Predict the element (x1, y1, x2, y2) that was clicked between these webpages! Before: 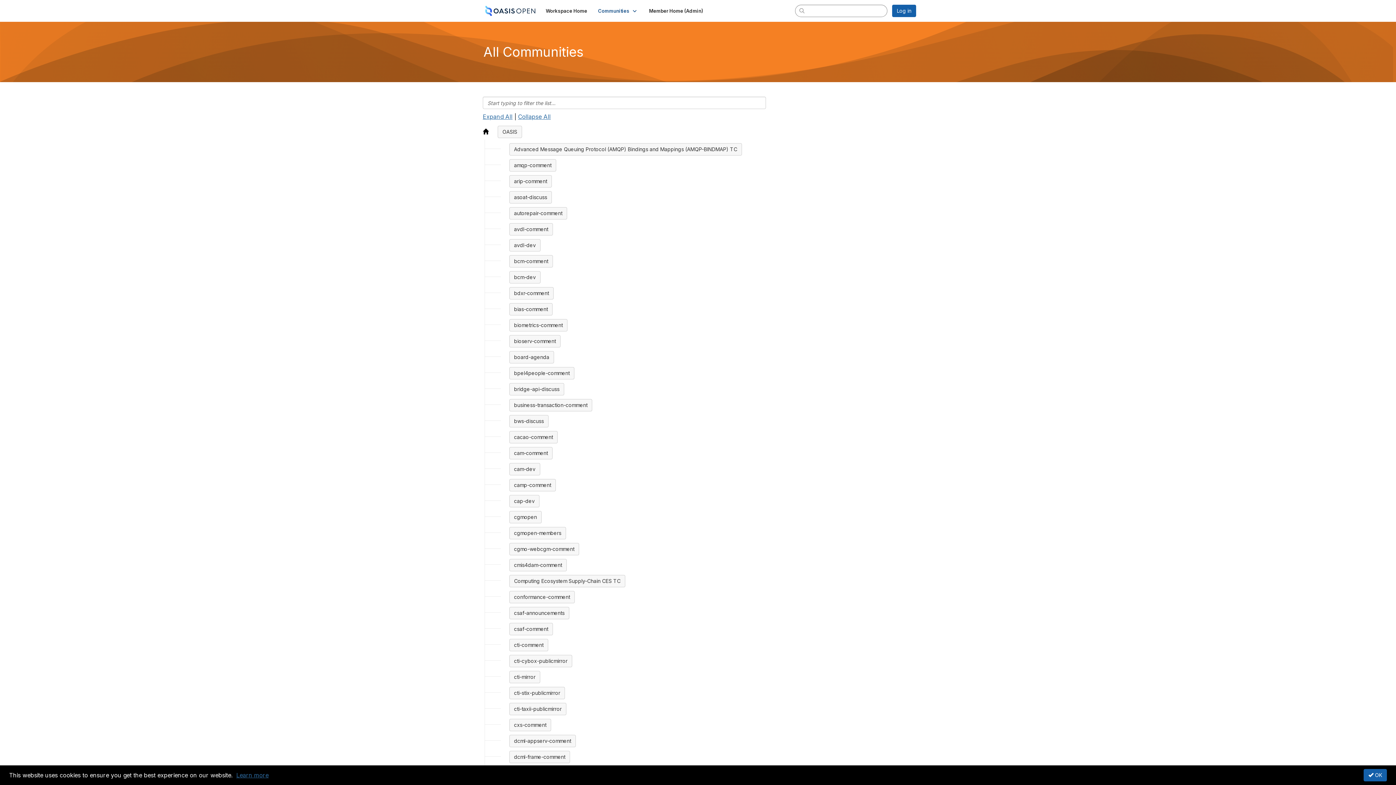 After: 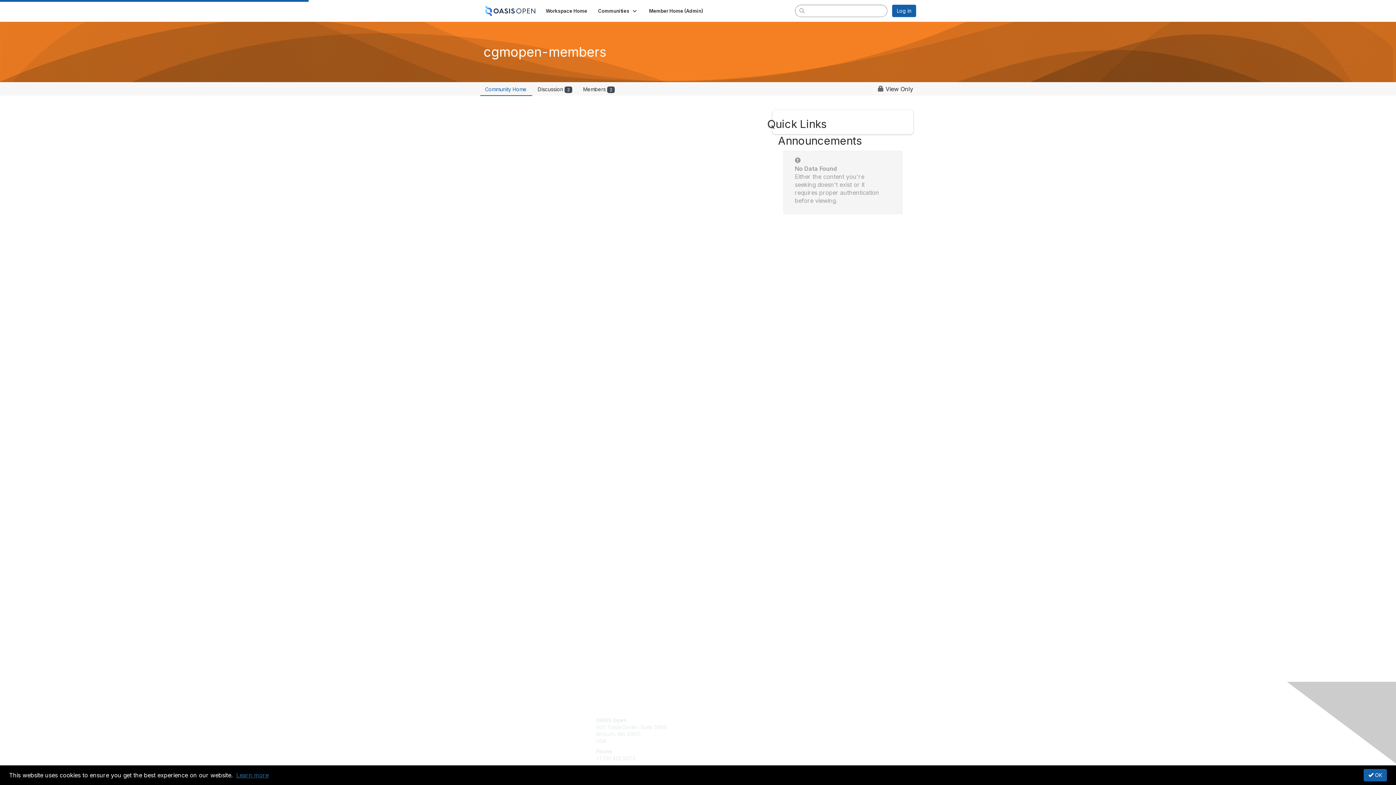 Action: bbox: (509, 527, 566, 539) label: cgmopen-members